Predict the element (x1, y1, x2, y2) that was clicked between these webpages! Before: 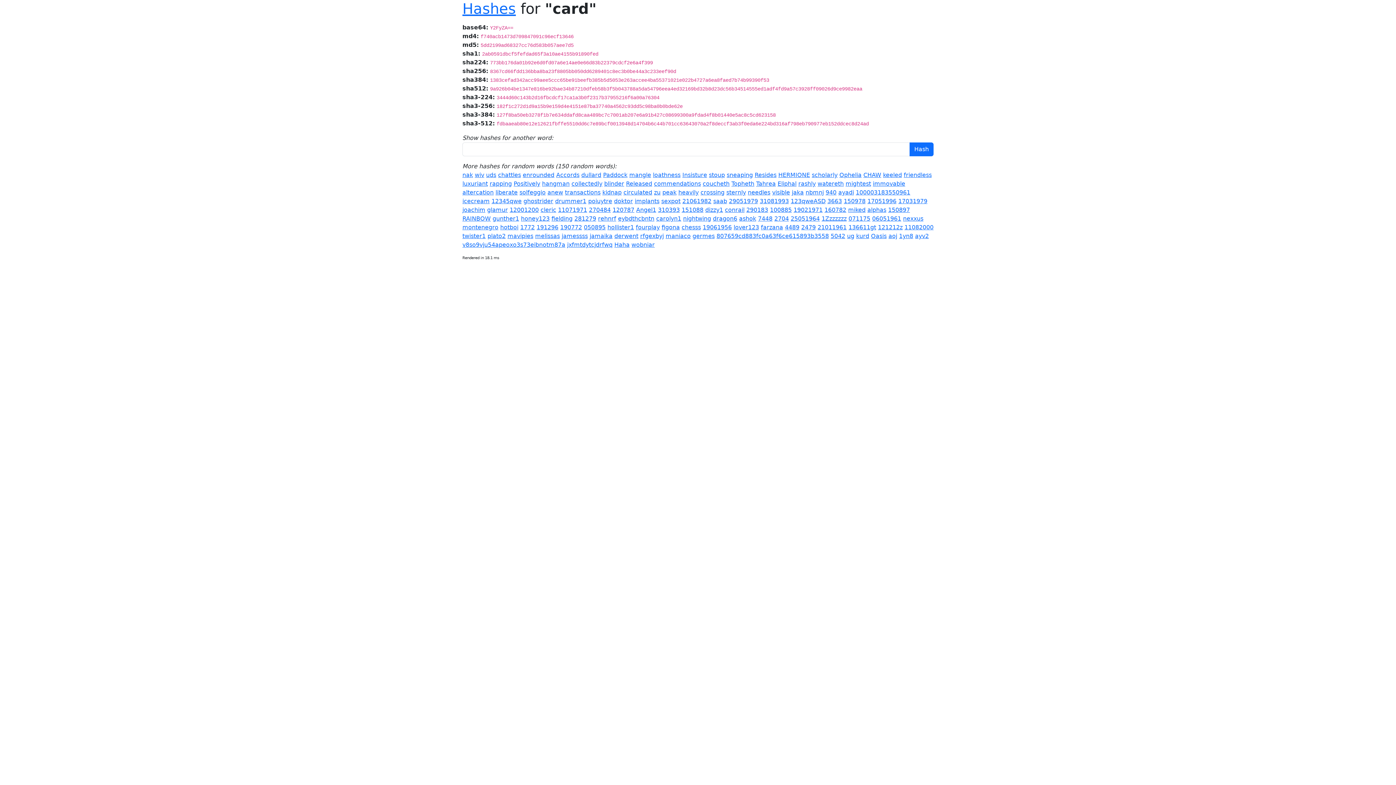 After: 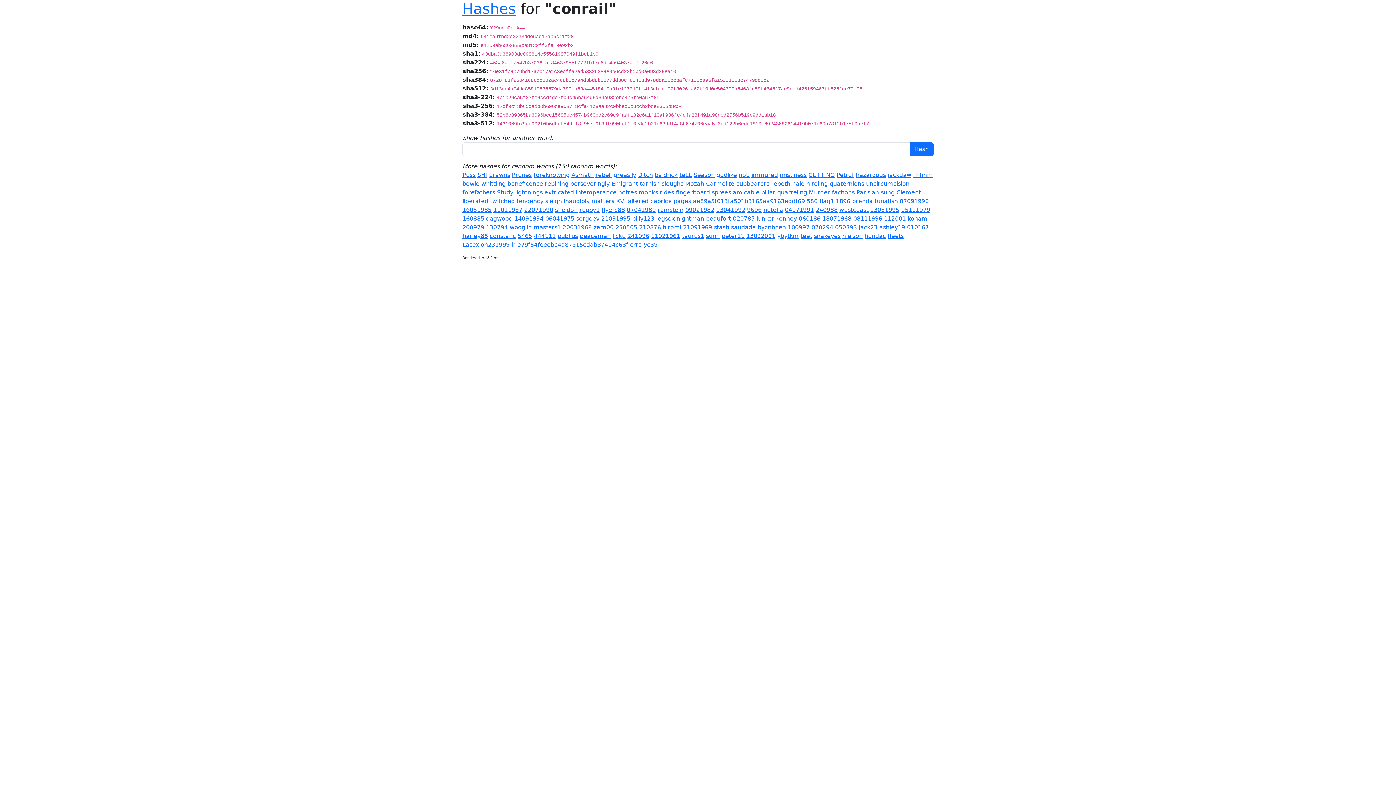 Action: bbox: (725, 206, 744, 213) label: conrail